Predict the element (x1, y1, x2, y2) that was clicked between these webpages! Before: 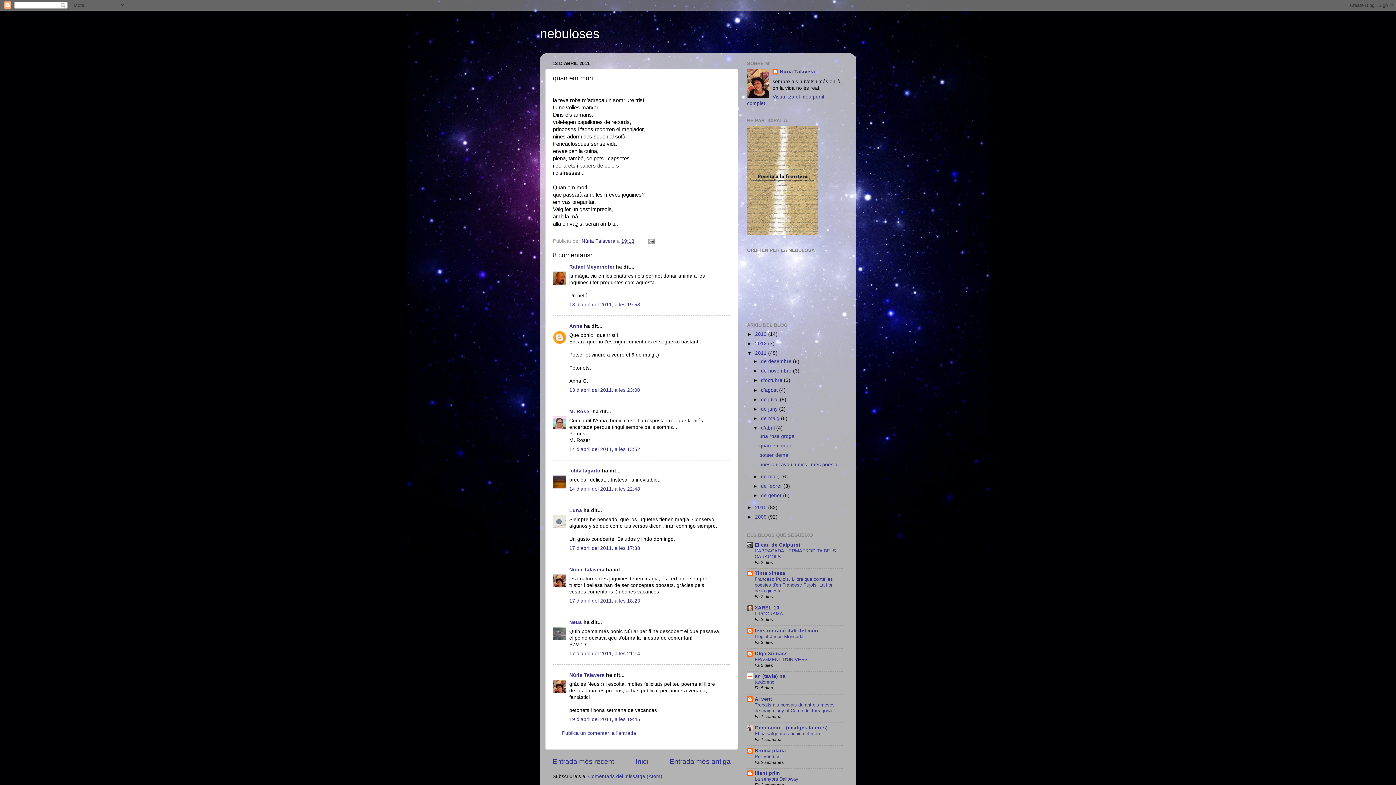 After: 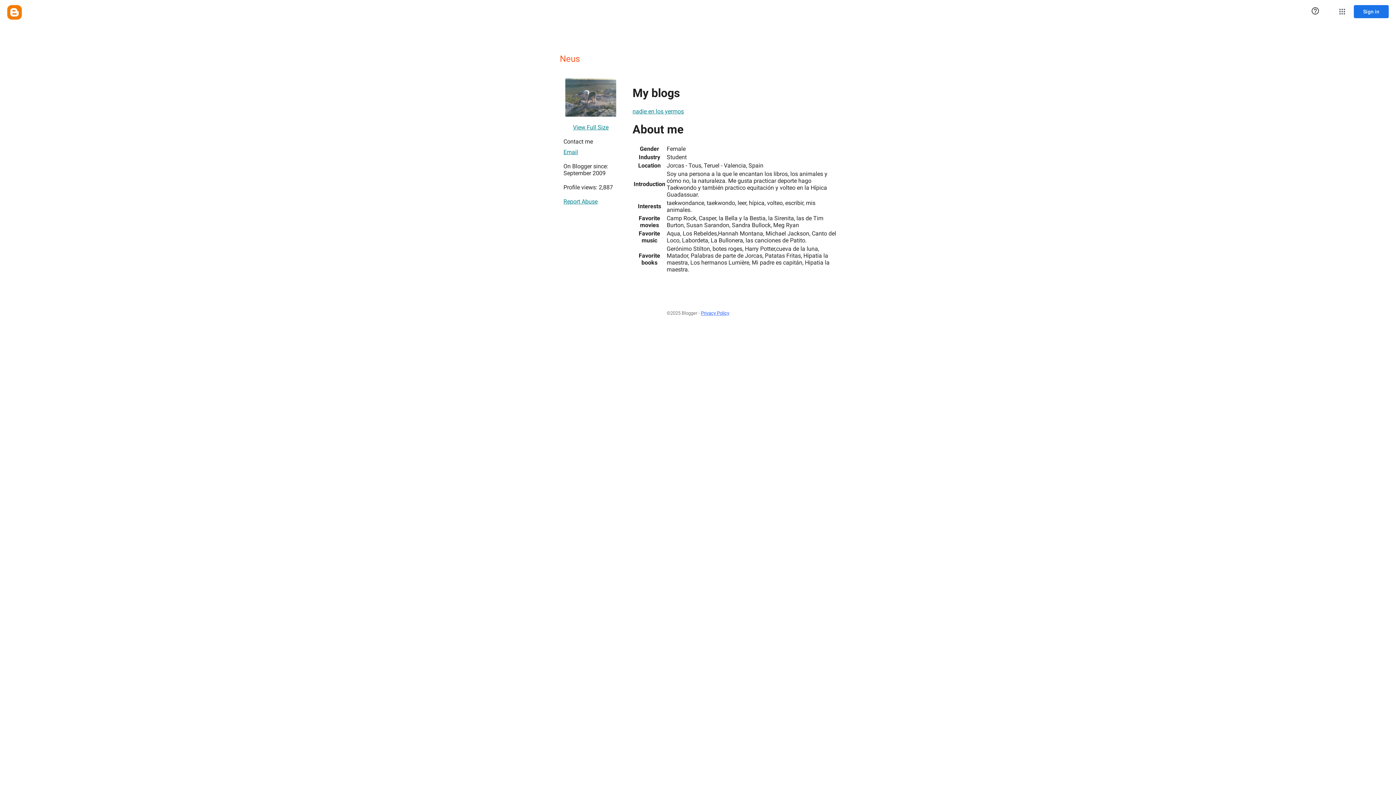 Action: label: Neus bbox: (569, 620, 582, 625)